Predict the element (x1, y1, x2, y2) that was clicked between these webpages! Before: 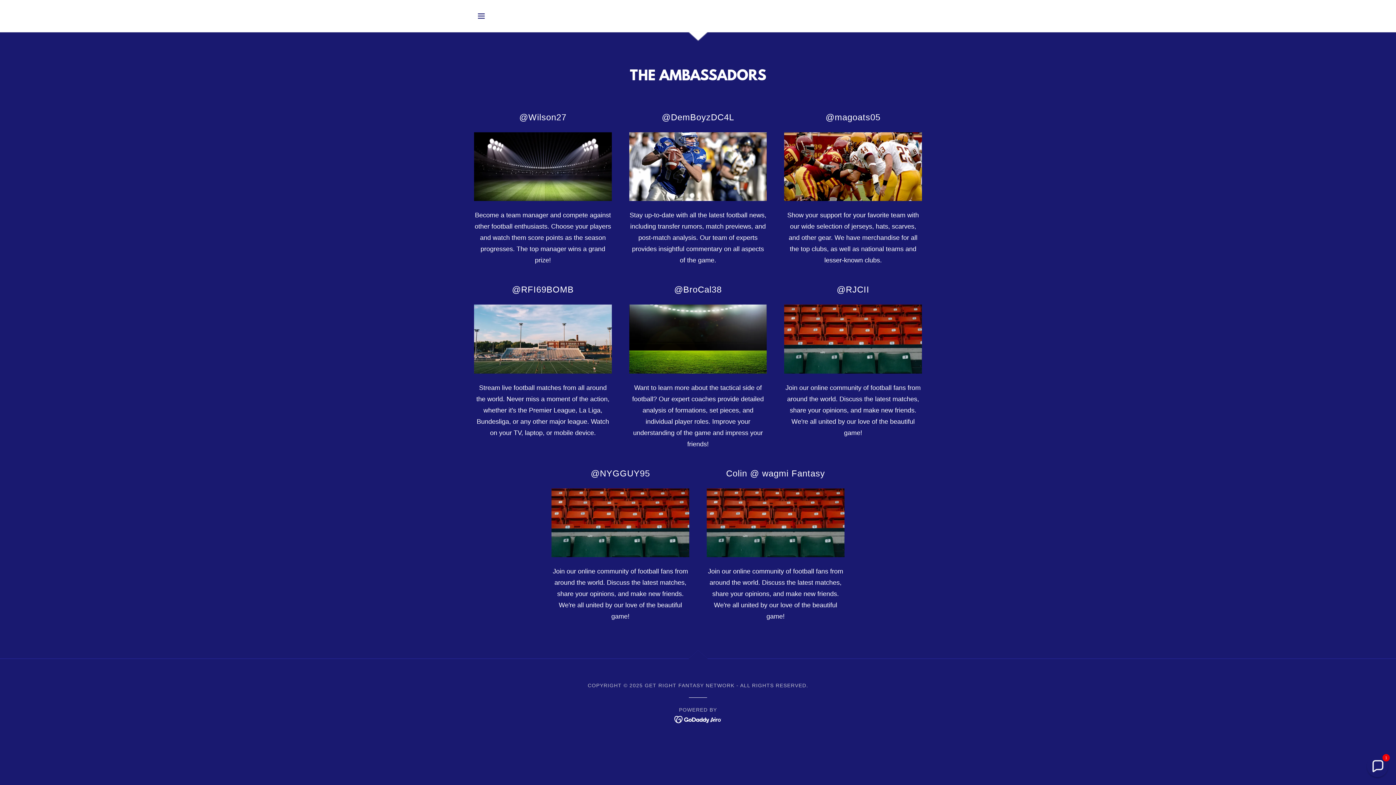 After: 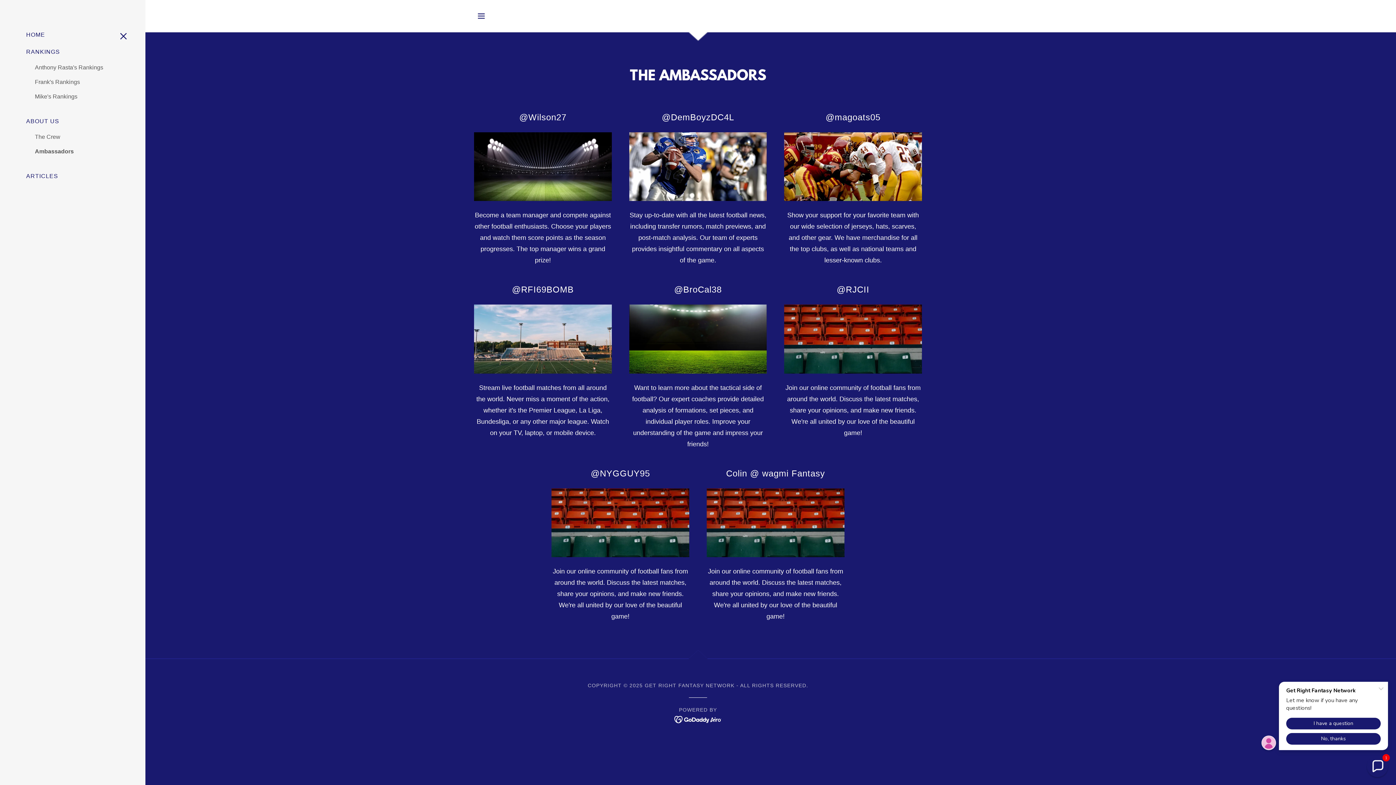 Action: label: Hamburger Site Navigation Icon bbox: (474, 8, 488, 23)